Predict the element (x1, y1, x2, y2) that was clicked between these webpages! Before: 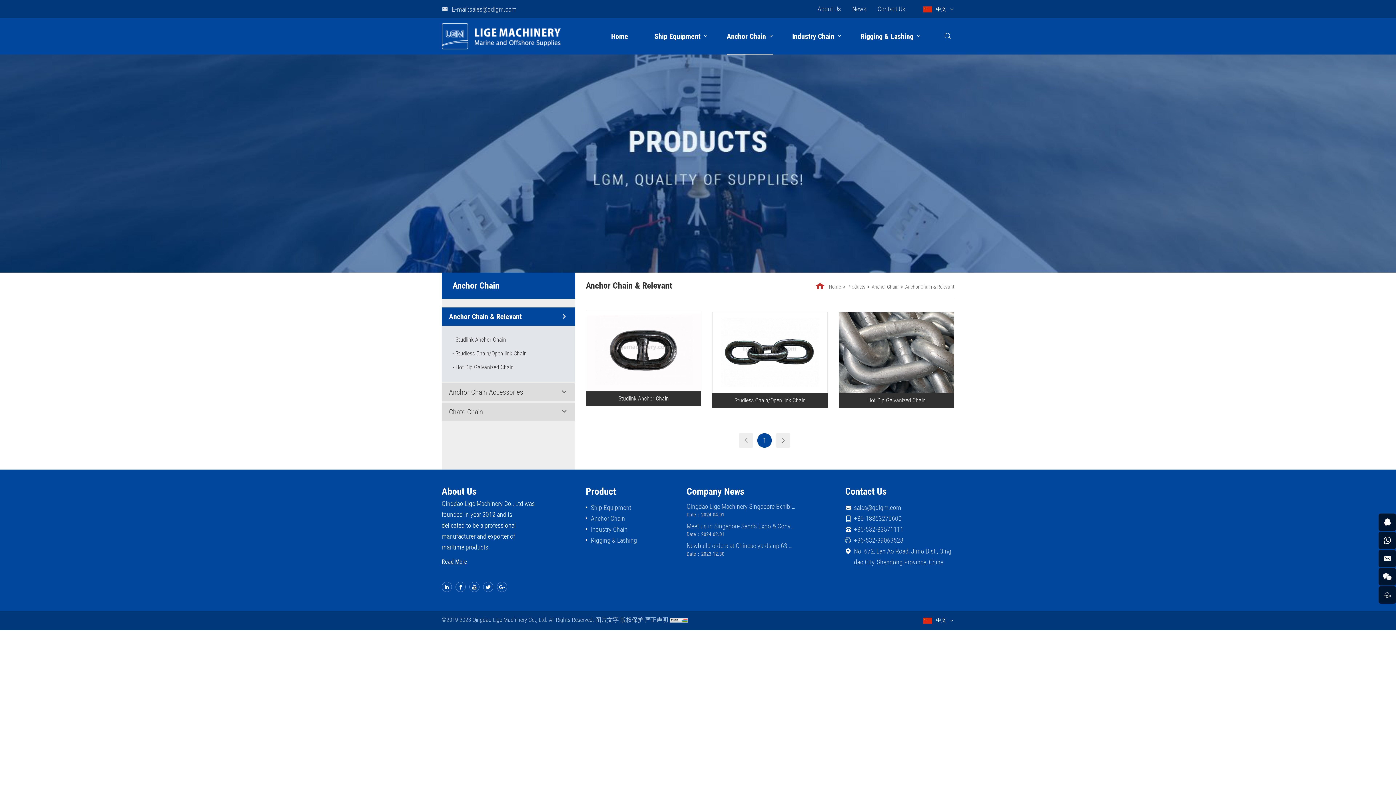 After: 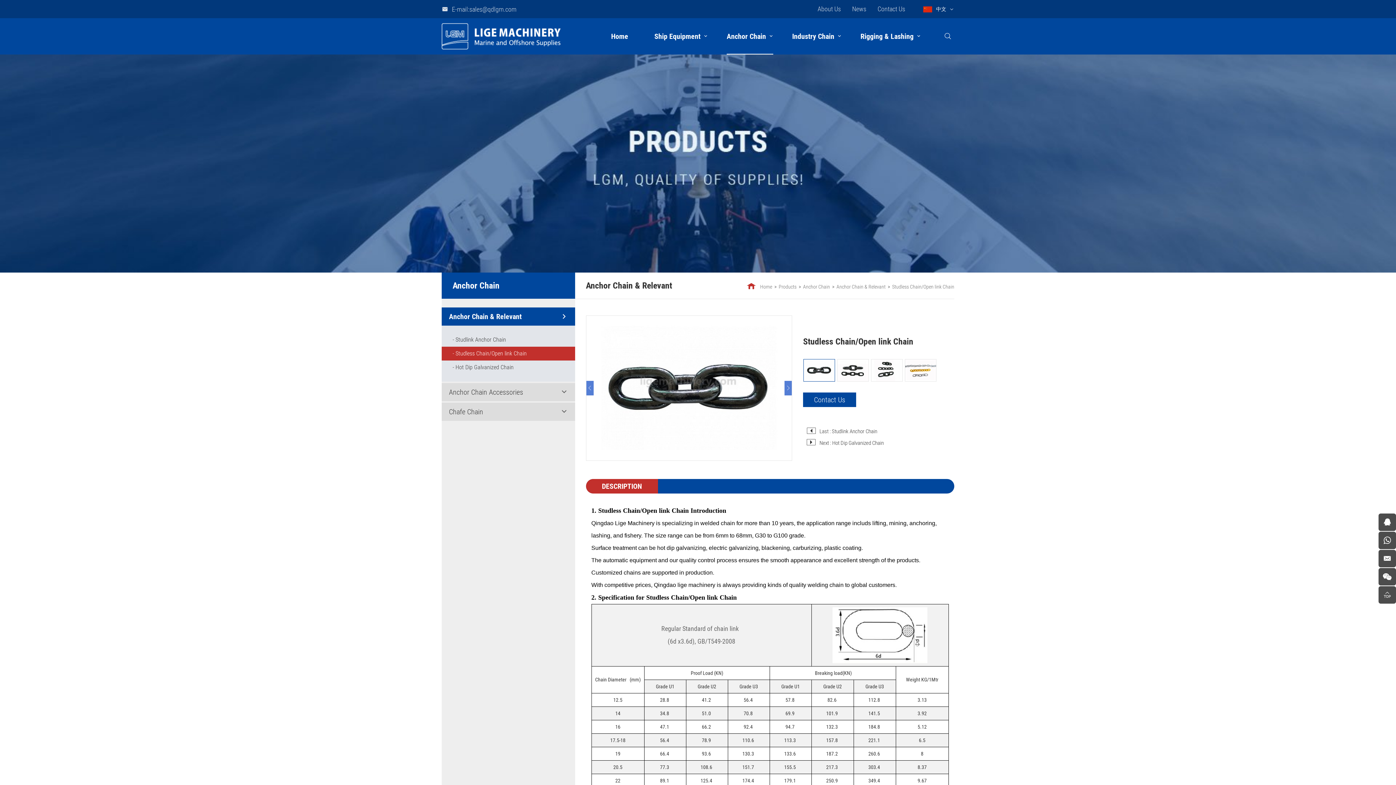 Action: bbox: (712, 312, 828, 408) label: Studless Chain/Open link Chain